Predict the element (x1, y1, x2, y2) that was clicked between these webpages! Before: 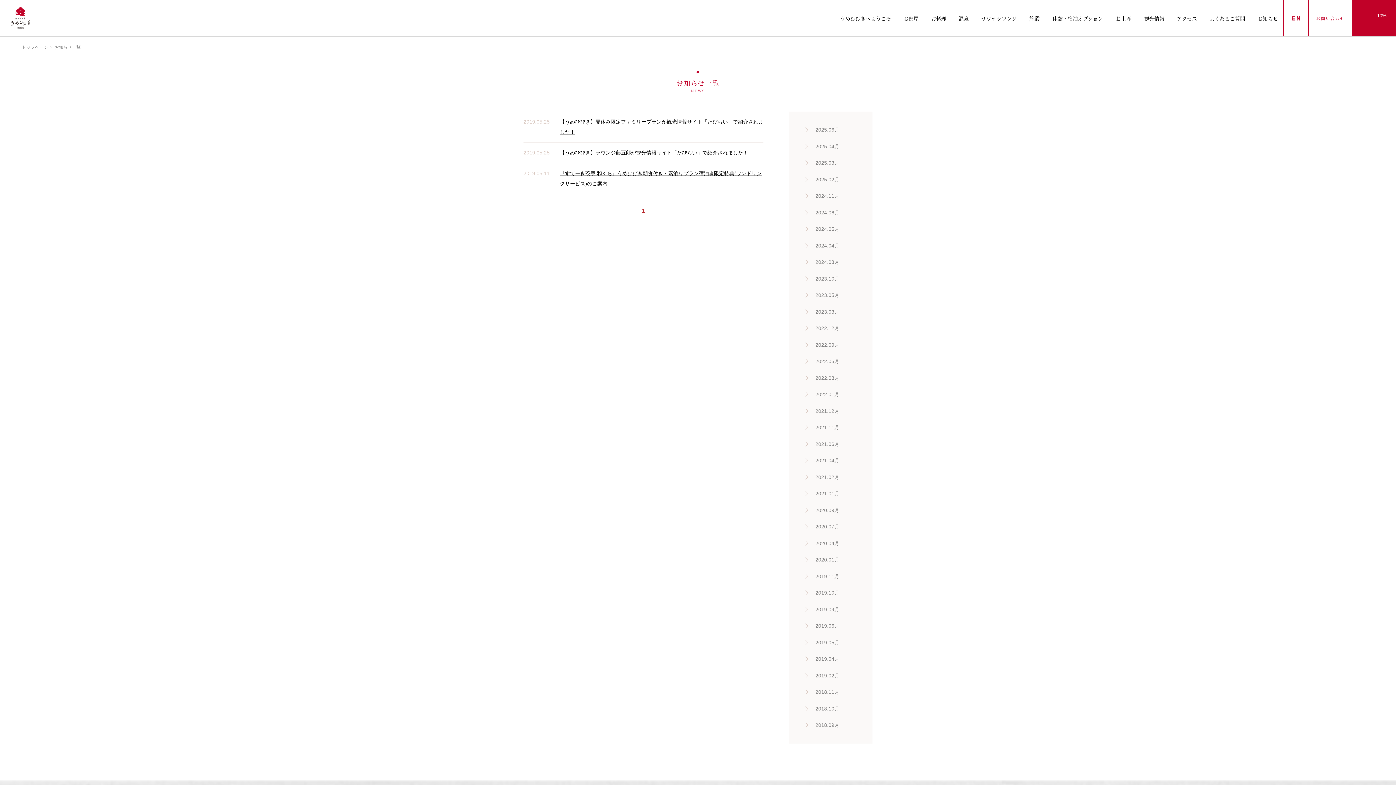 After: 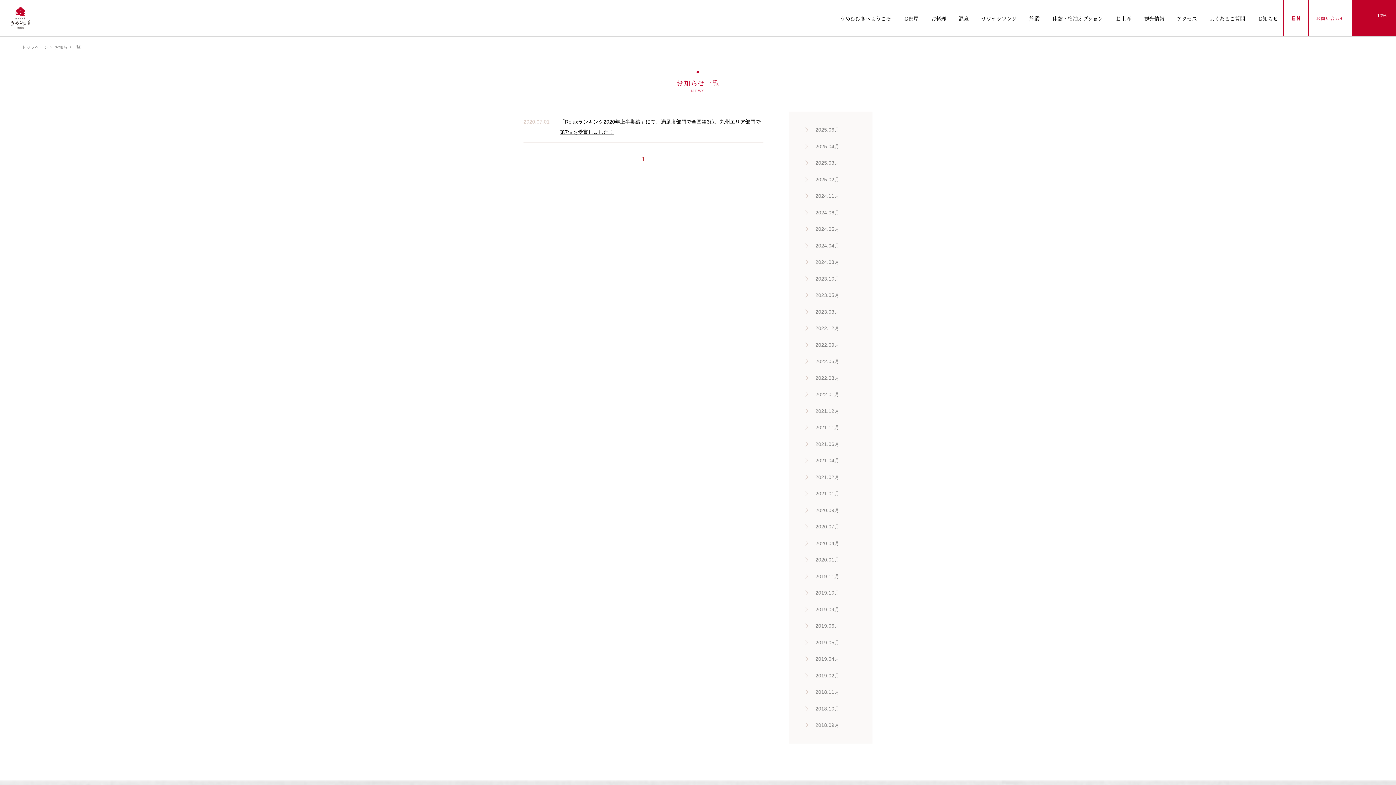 Action: label: 2020.07月 bbox: (805, 524, 839, 529)